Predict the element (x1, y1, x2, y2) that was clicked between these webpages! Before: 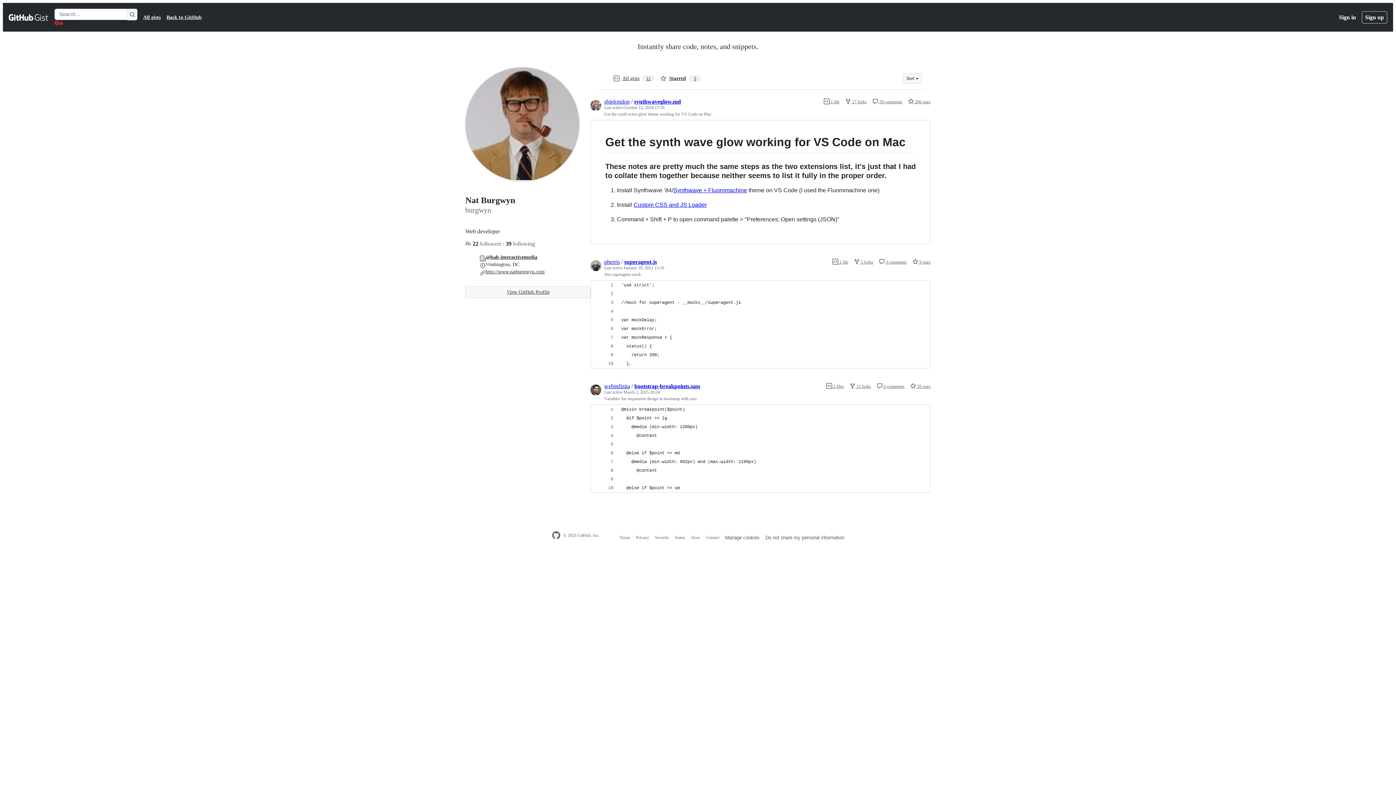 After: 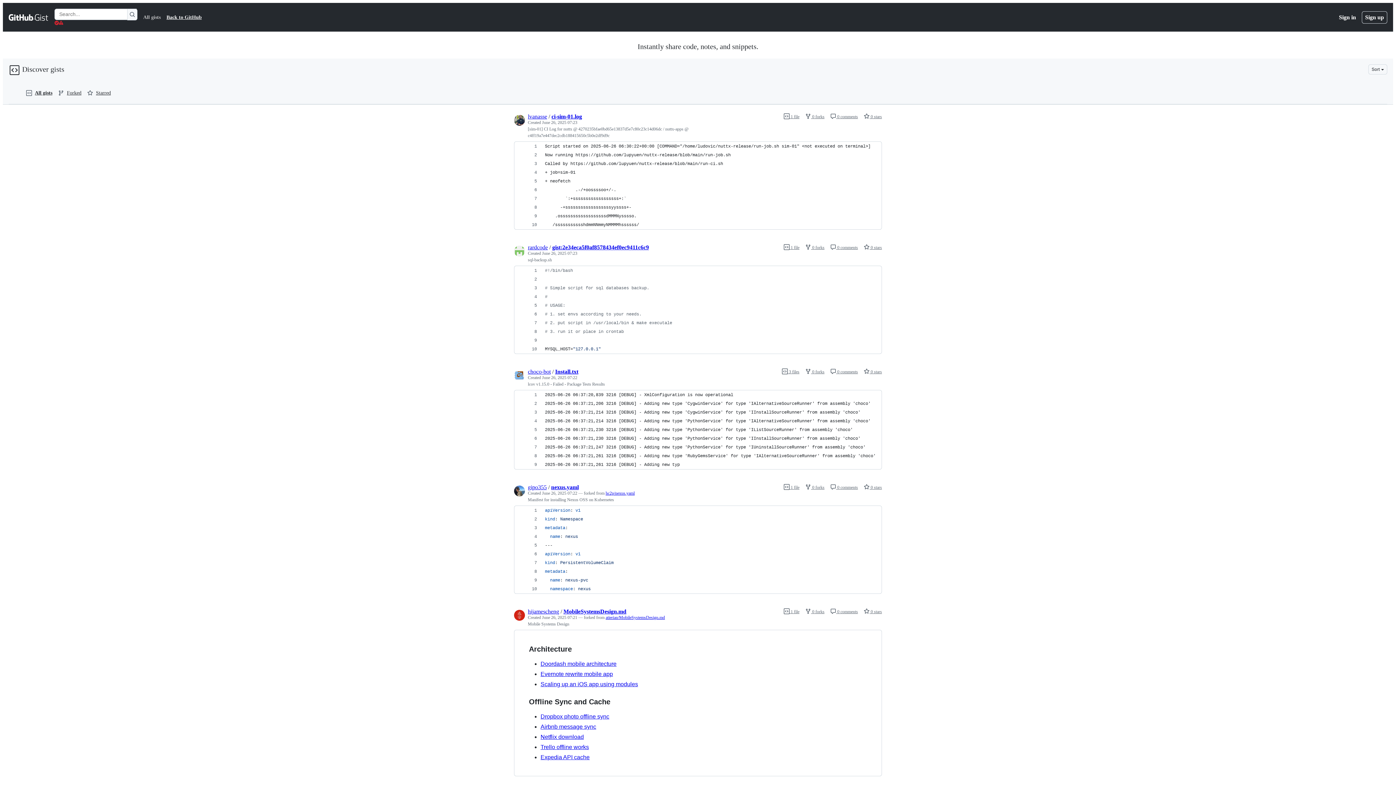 Action: label: All gists bbox: (143, 13, 160, 21)